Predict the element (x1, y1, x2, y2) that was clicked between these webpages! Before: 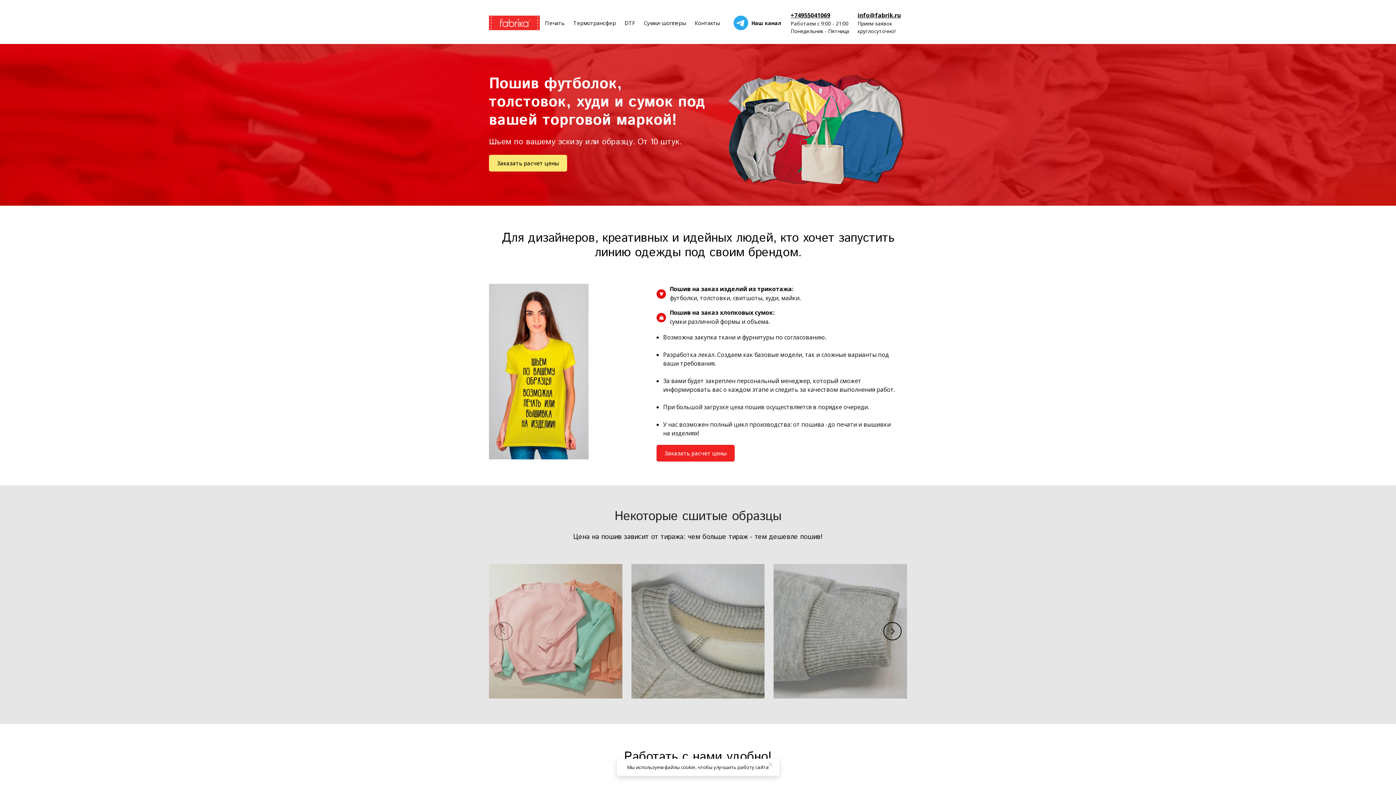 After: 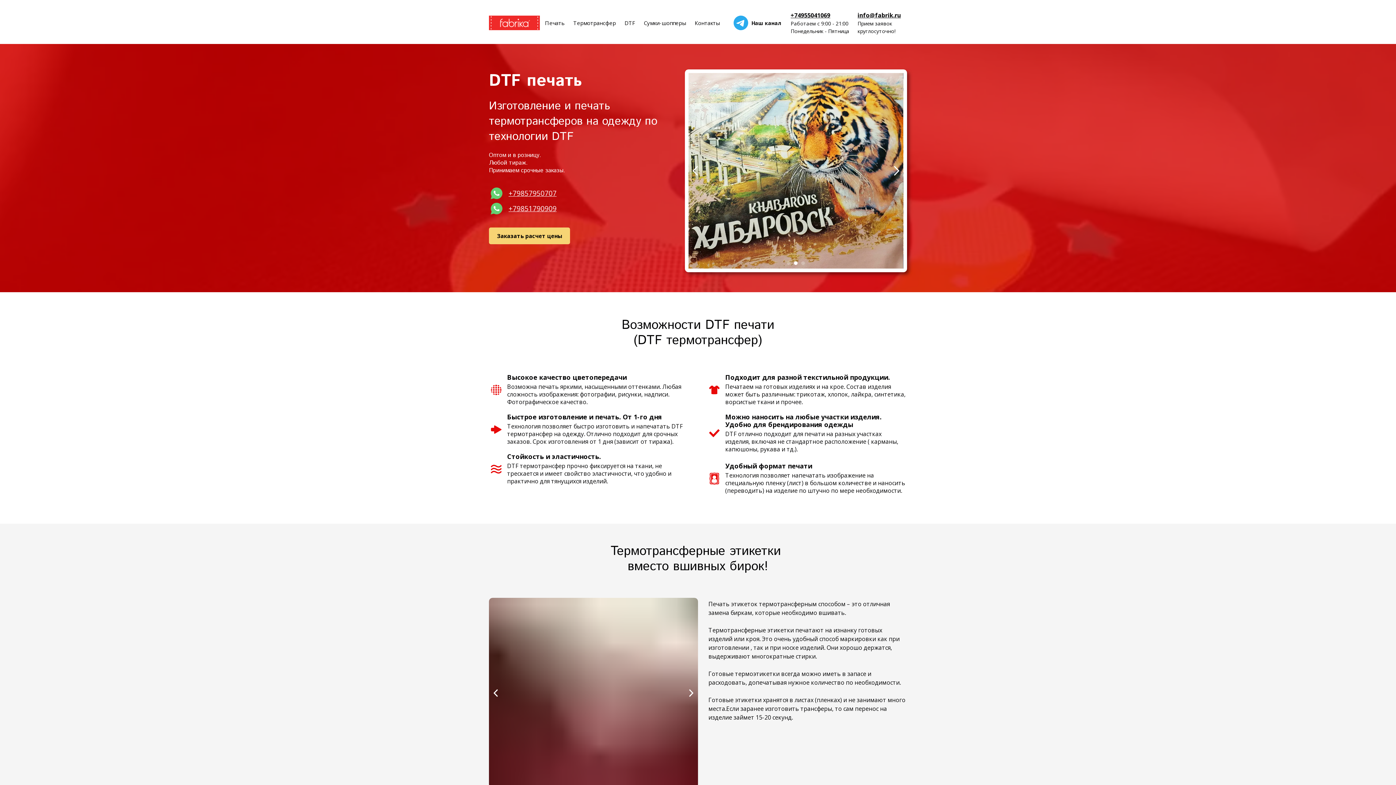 Action: label: DTF bbox: (624, 17, 635, 28)